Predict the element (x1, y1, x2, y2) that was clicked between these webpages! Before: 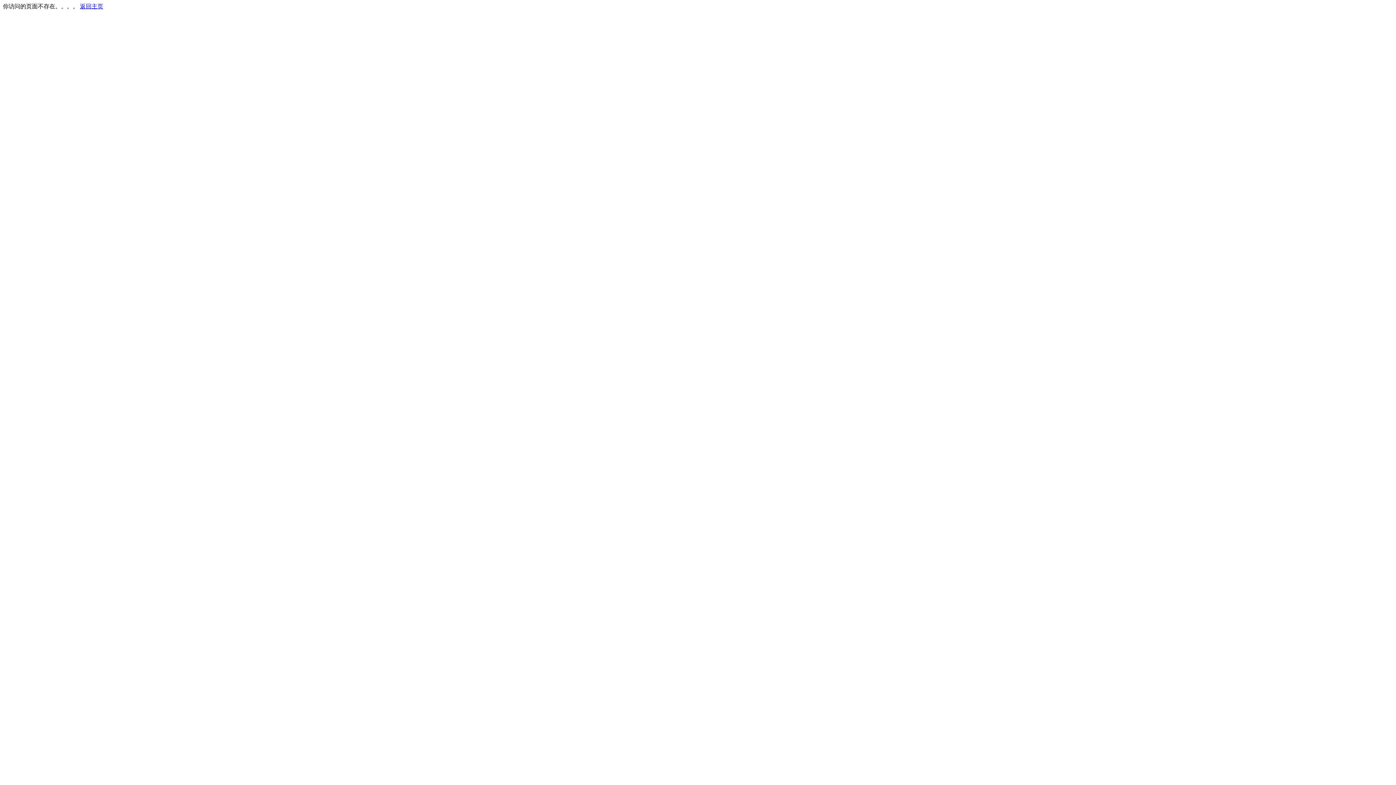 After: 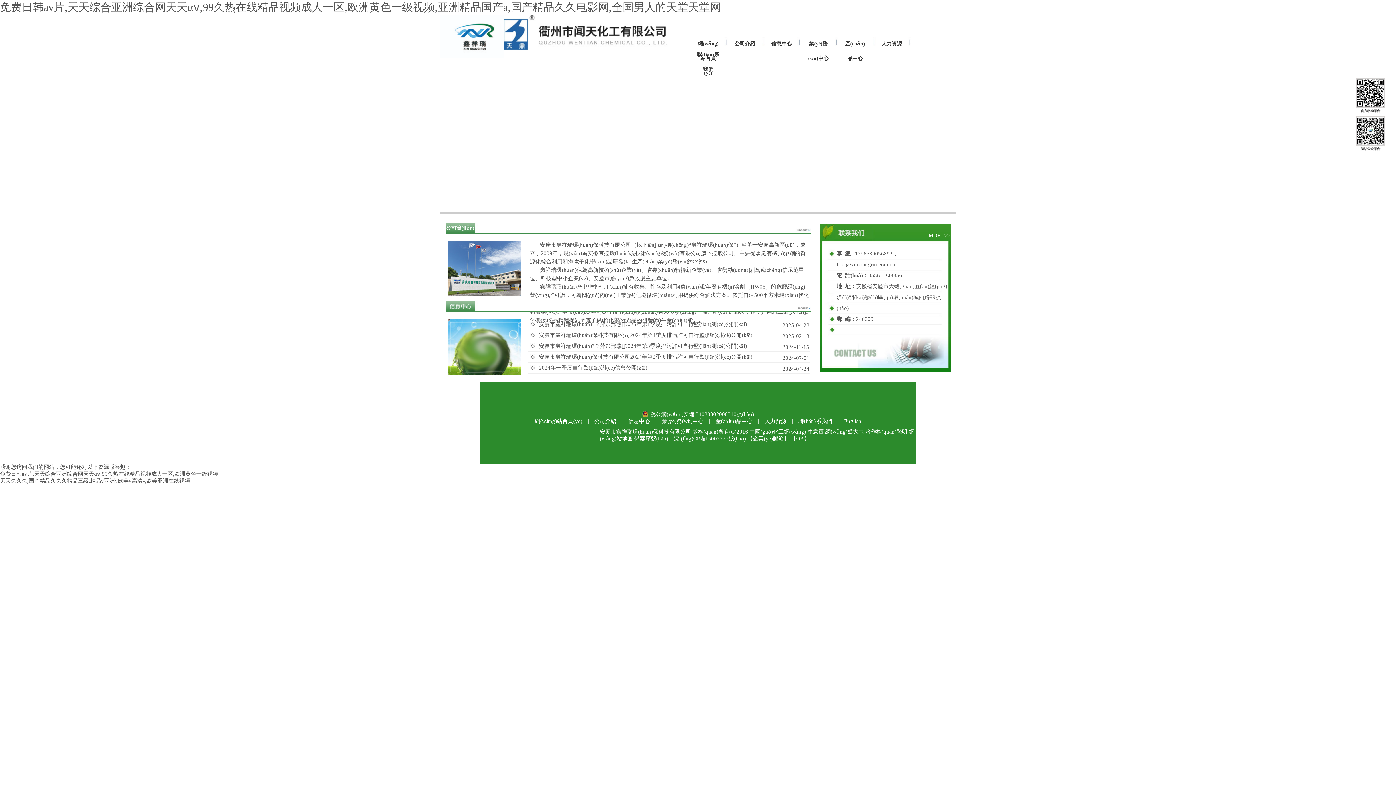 Action: label: 返回主页 bbox: (80, 3, 103, 9)